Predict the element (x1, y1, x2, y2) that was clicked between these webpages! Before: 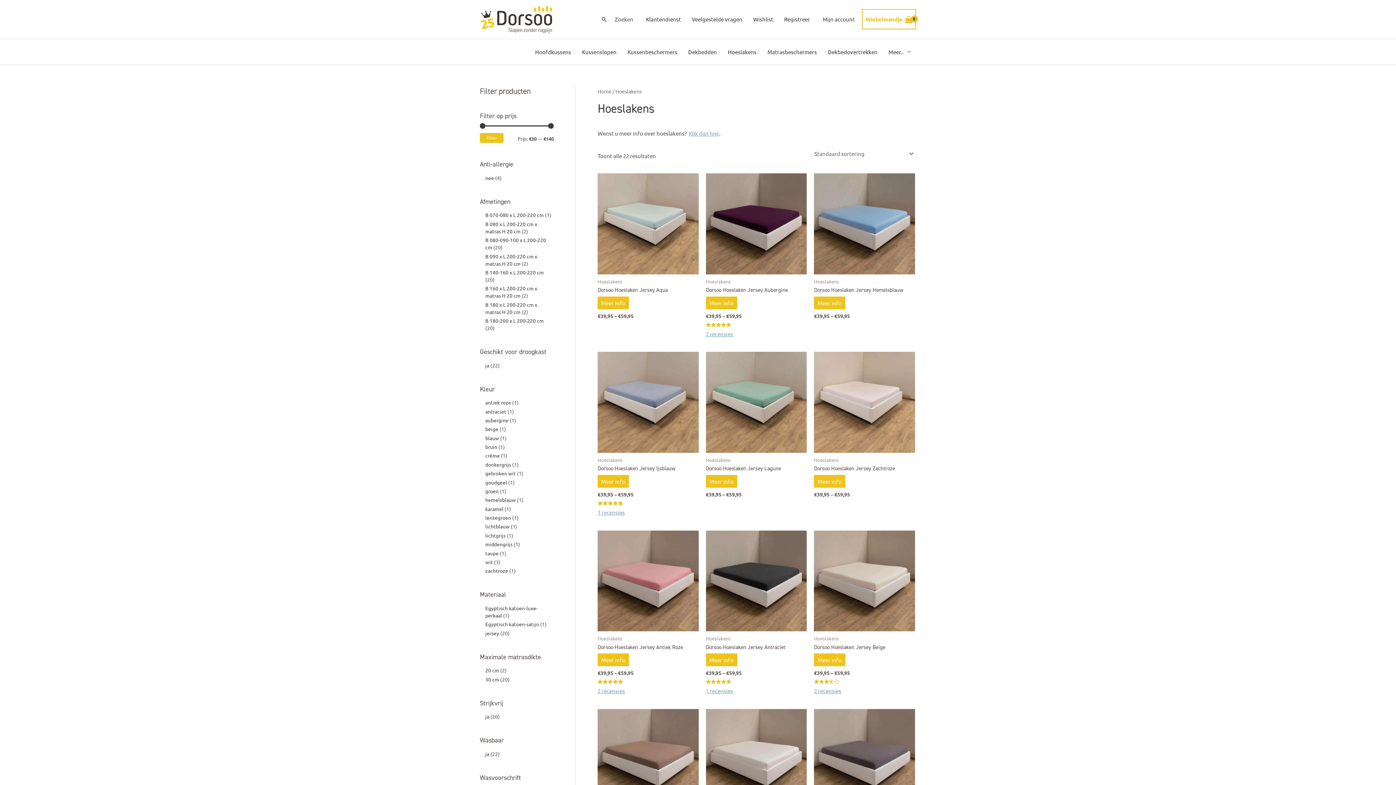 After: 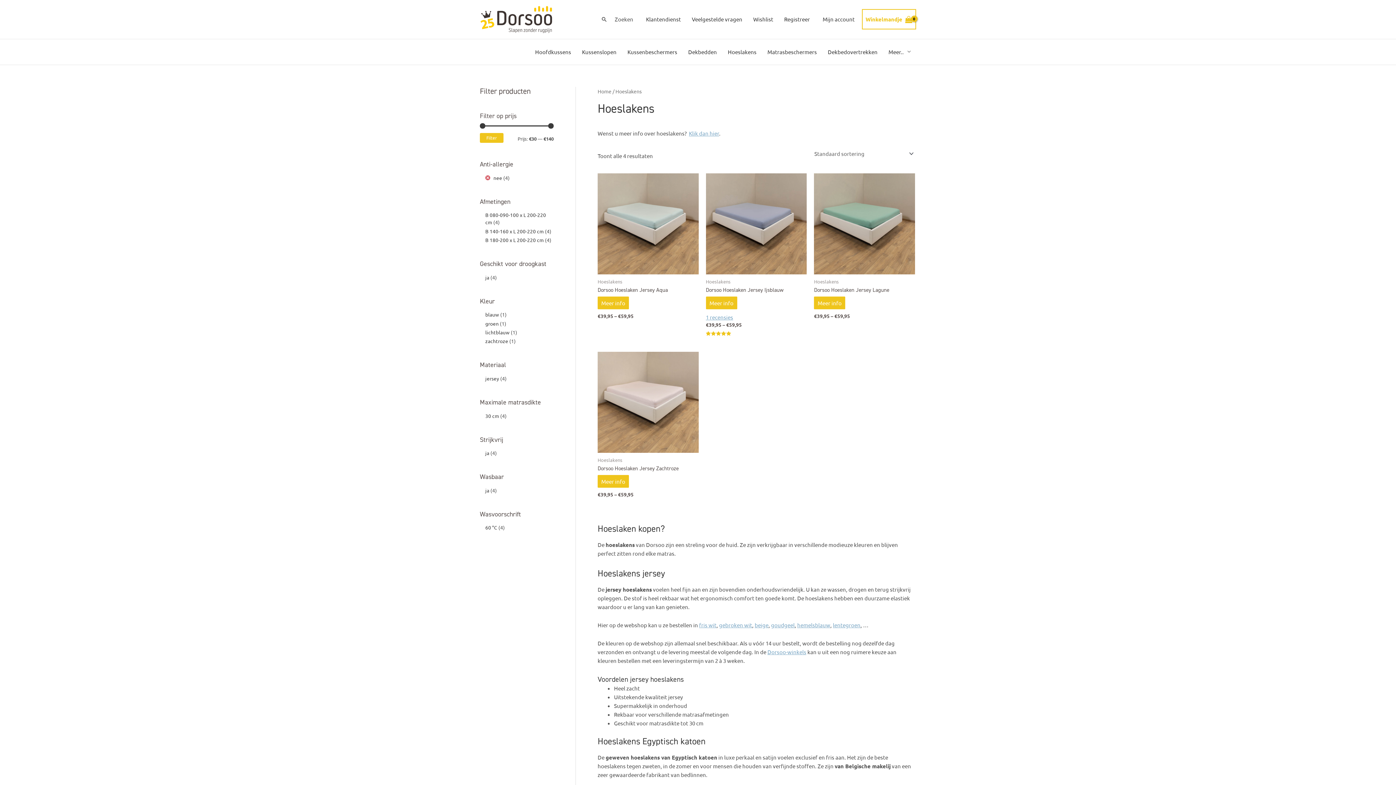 Action: bbox: (485, 174, 494, 181) label: nee